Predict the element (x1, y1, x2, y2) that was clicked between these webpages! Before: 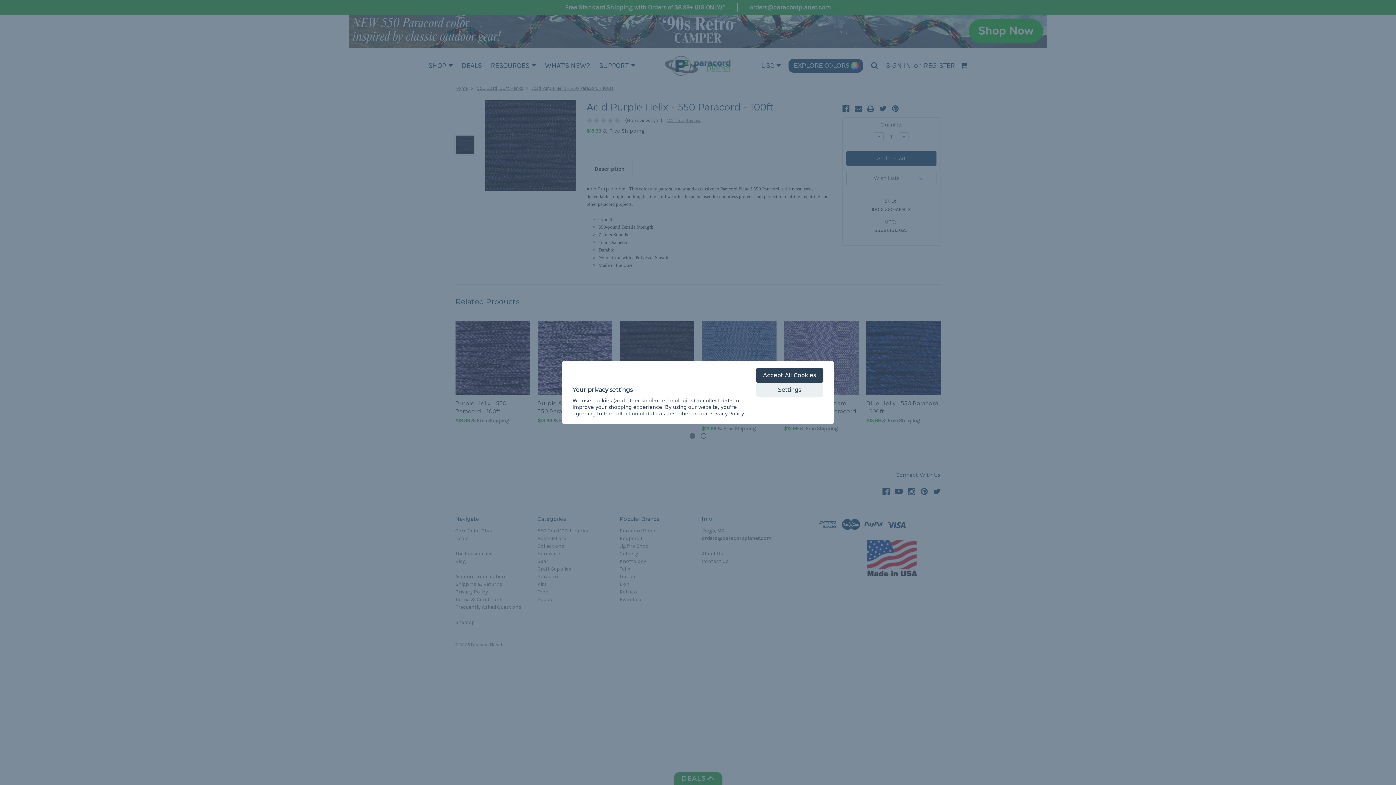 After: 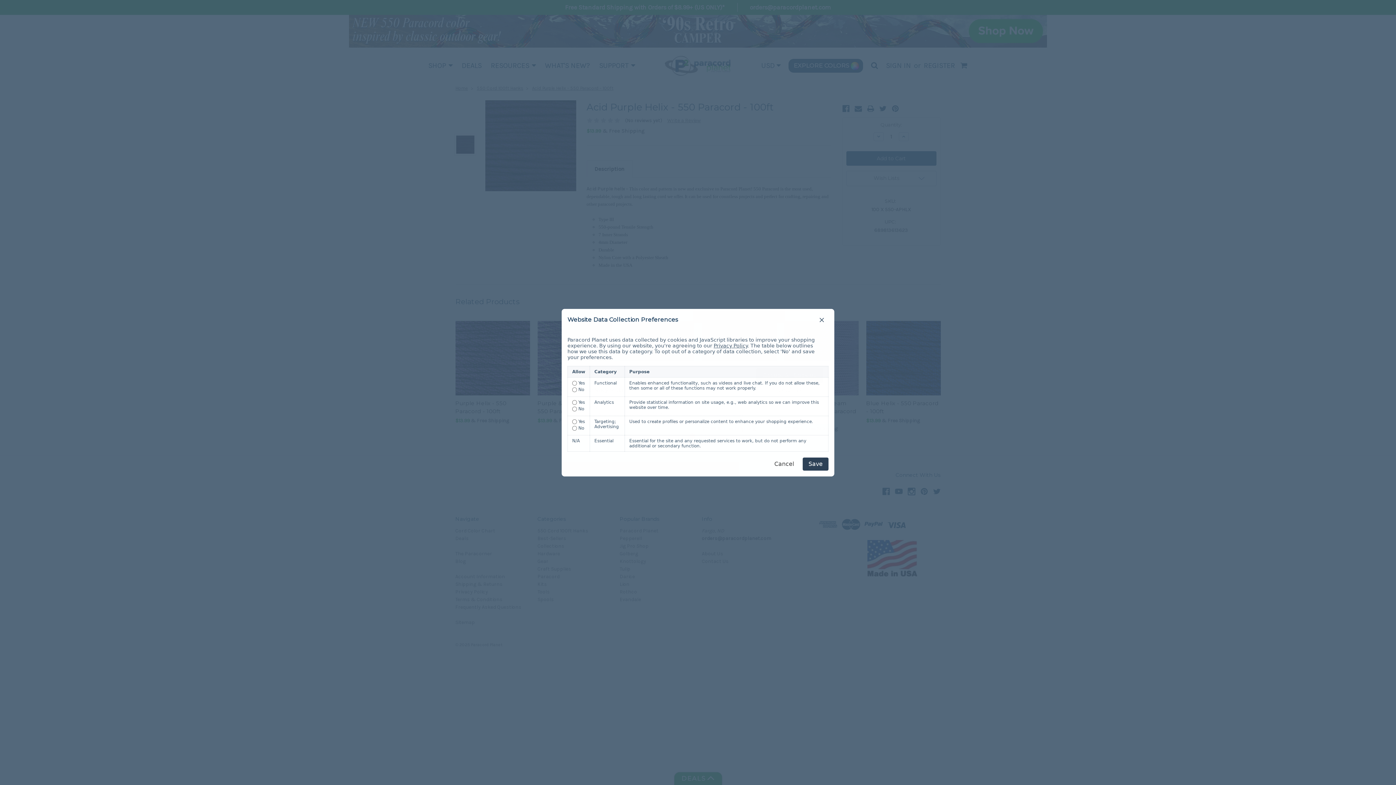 Action: label: Settings bbox: (756, 382, 823, 397)